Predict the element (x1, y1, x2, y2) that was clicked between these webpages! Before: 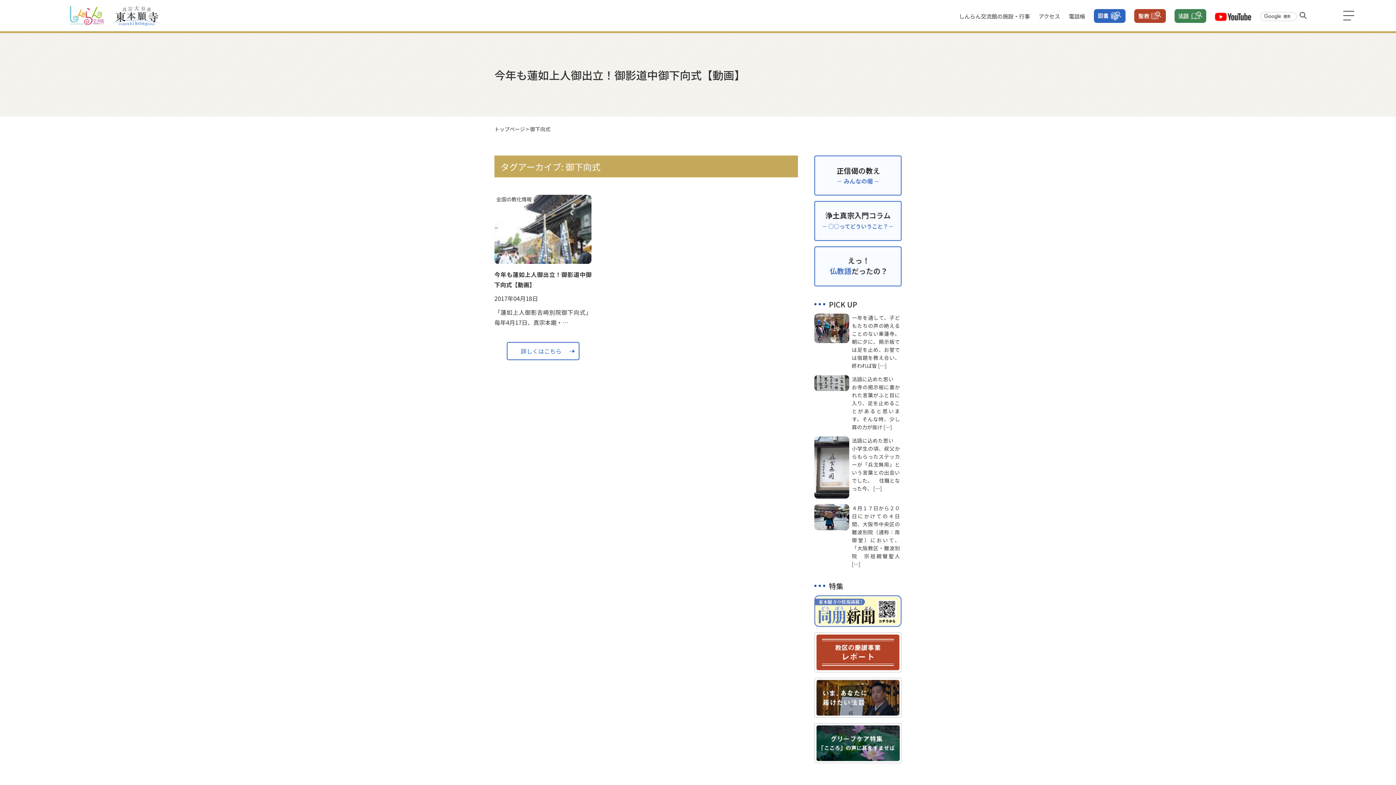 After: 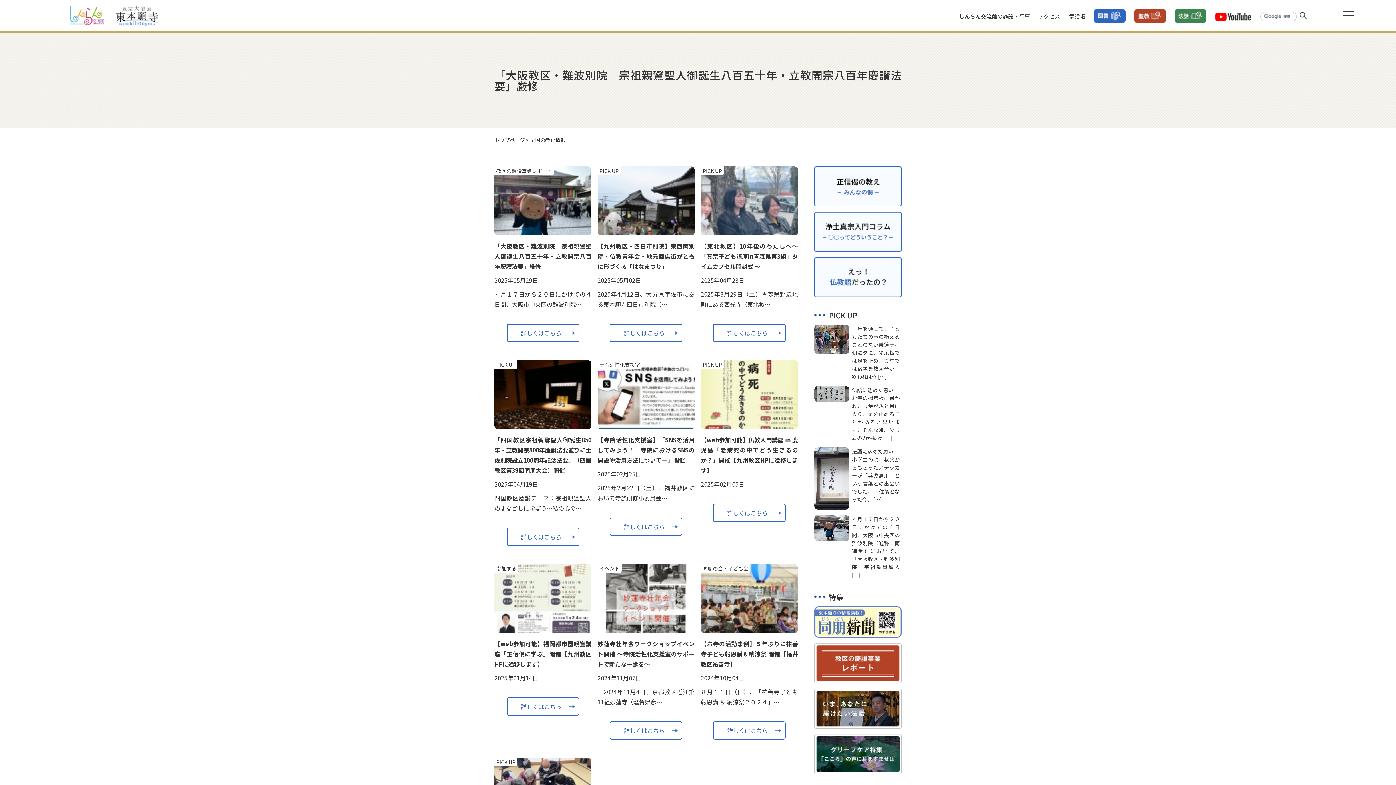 Action: label: 全国の教化情報 bbox: (496, 195, 532, 202)